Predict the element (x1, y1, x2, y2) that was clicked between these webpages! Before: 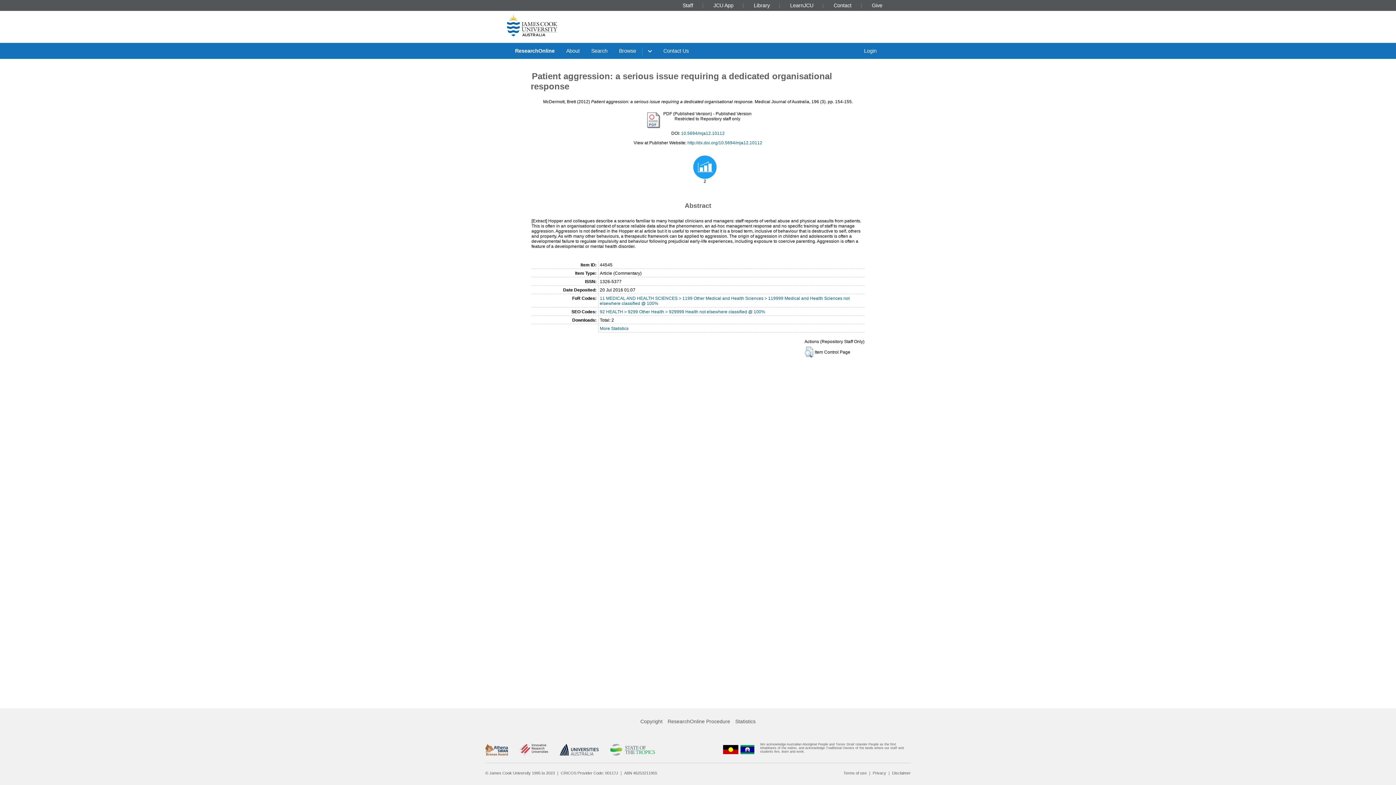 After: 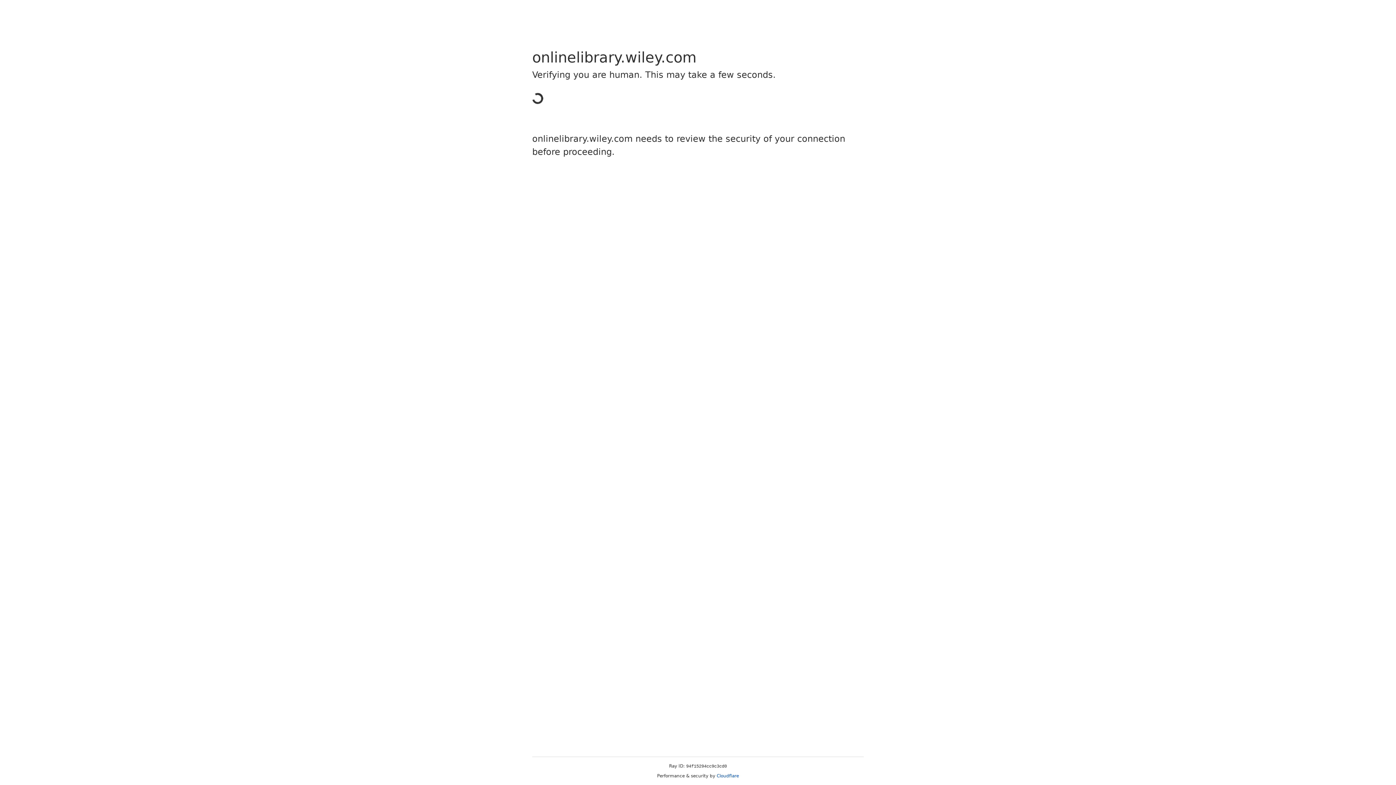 Action: label: http://dx.doi.org/10.5694/mja12.10112 bbox: (687, 140, 762, 145)